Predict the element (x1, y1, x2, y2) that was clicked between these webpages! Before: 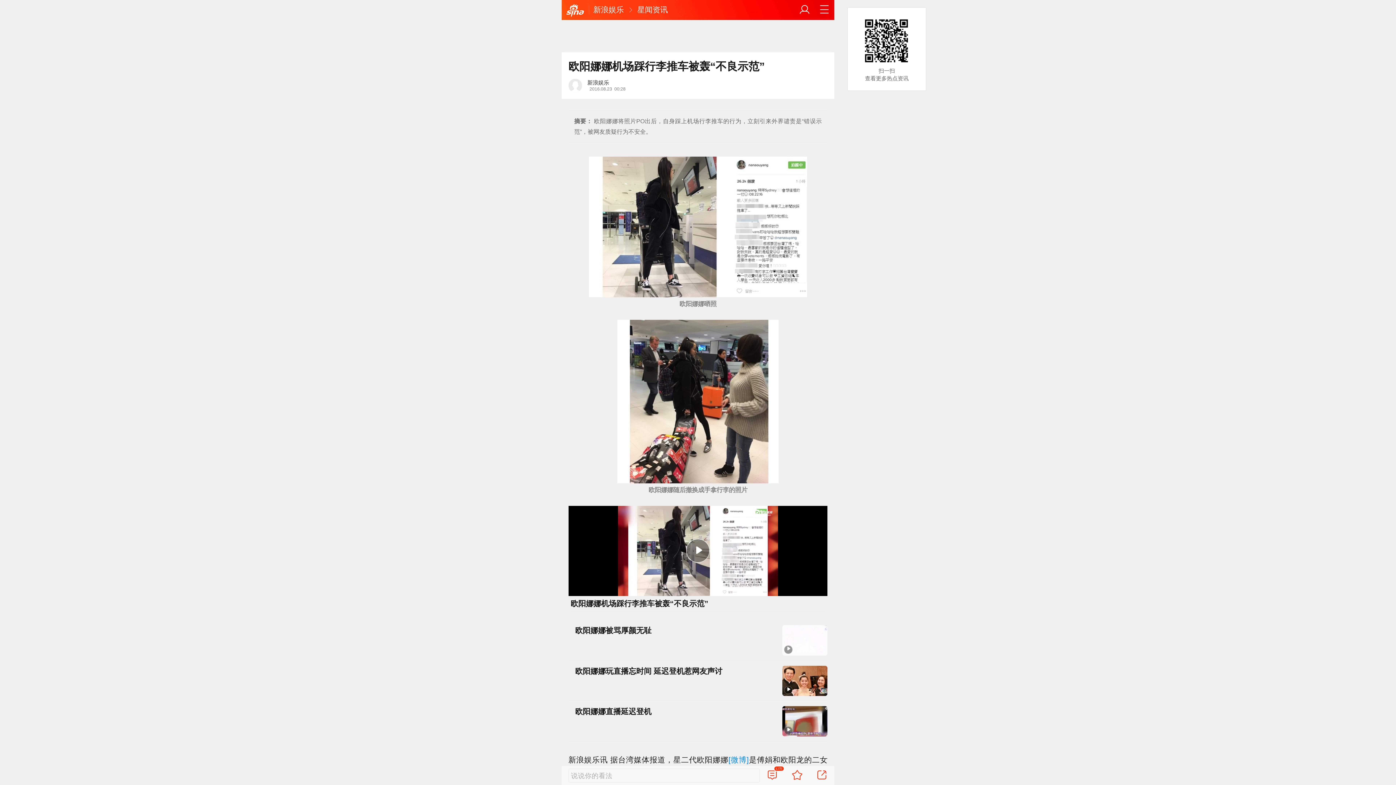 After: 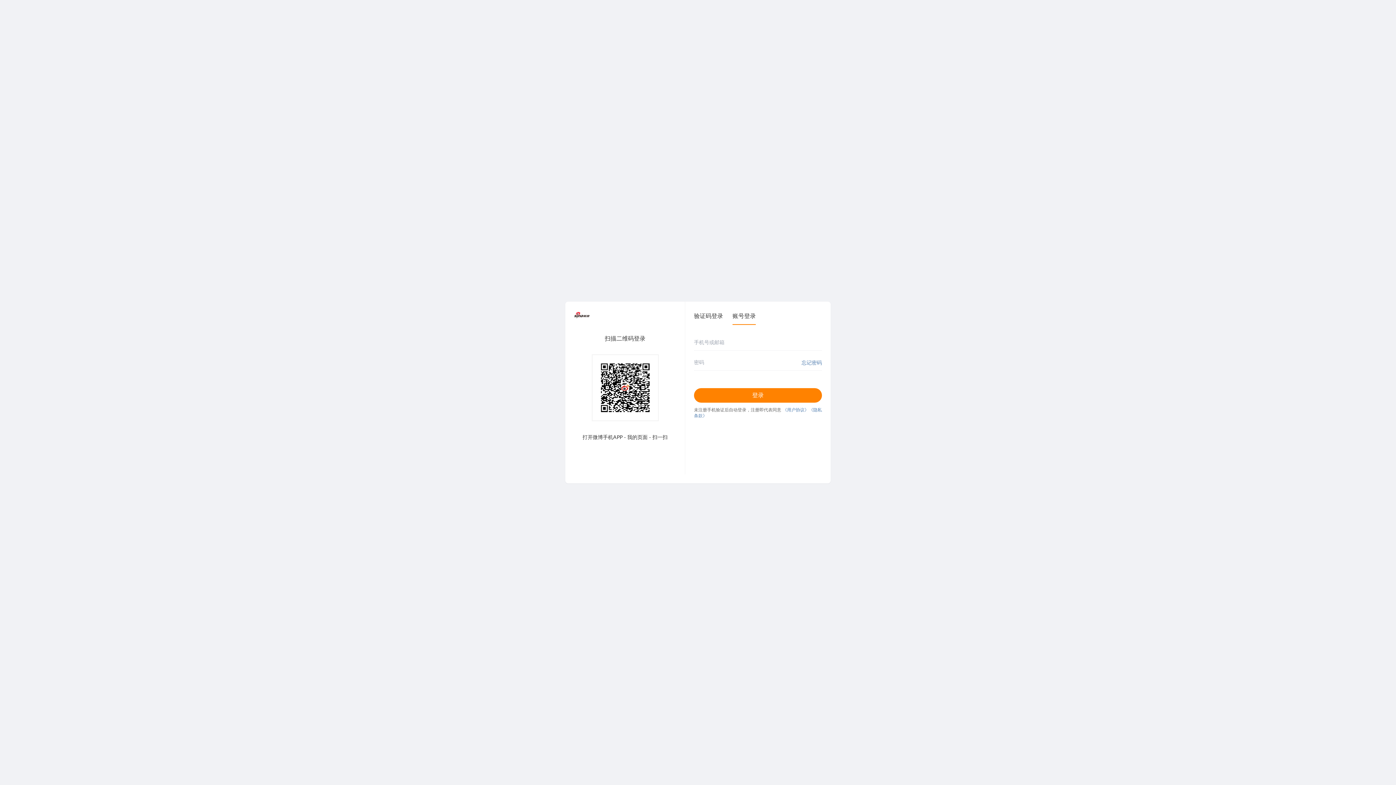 Action: bbox: (791, 769, 802, 782)